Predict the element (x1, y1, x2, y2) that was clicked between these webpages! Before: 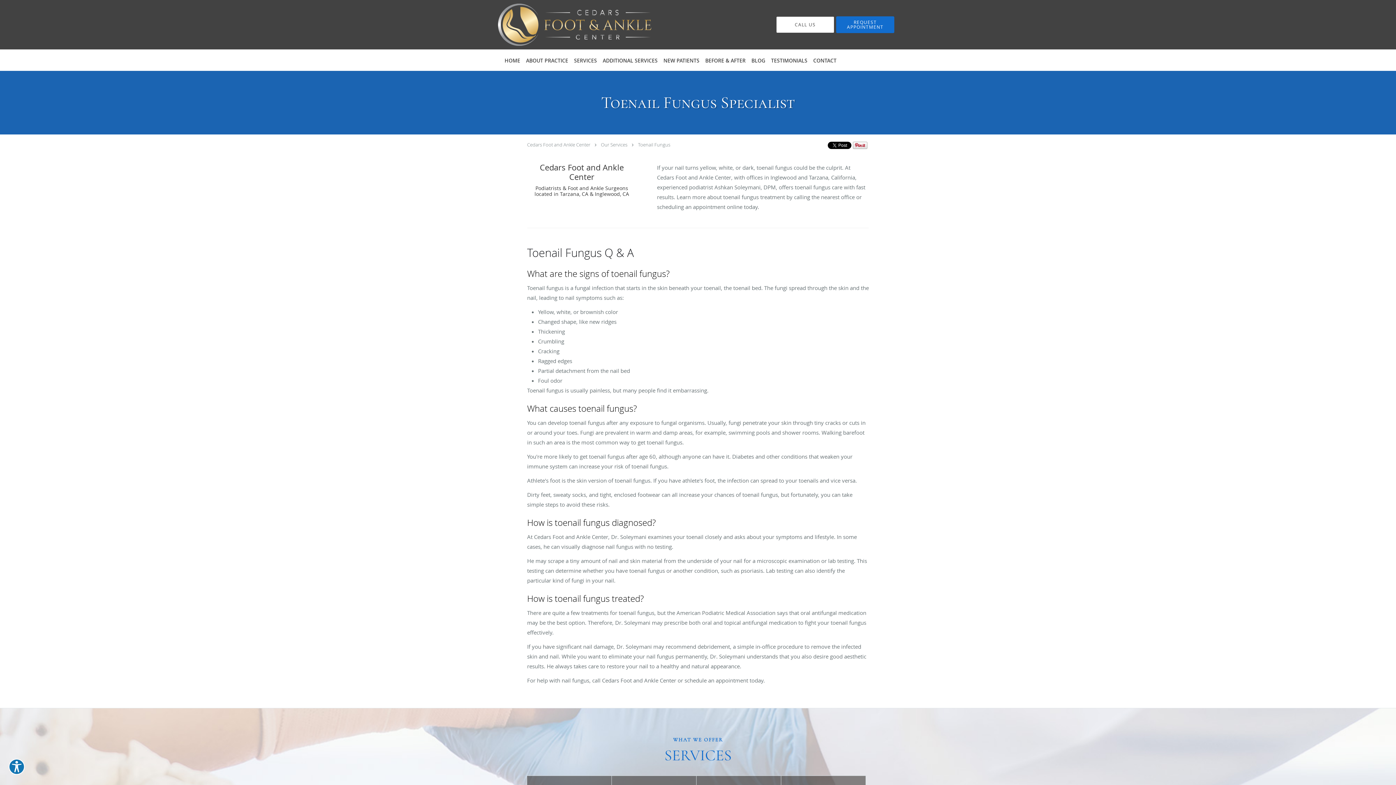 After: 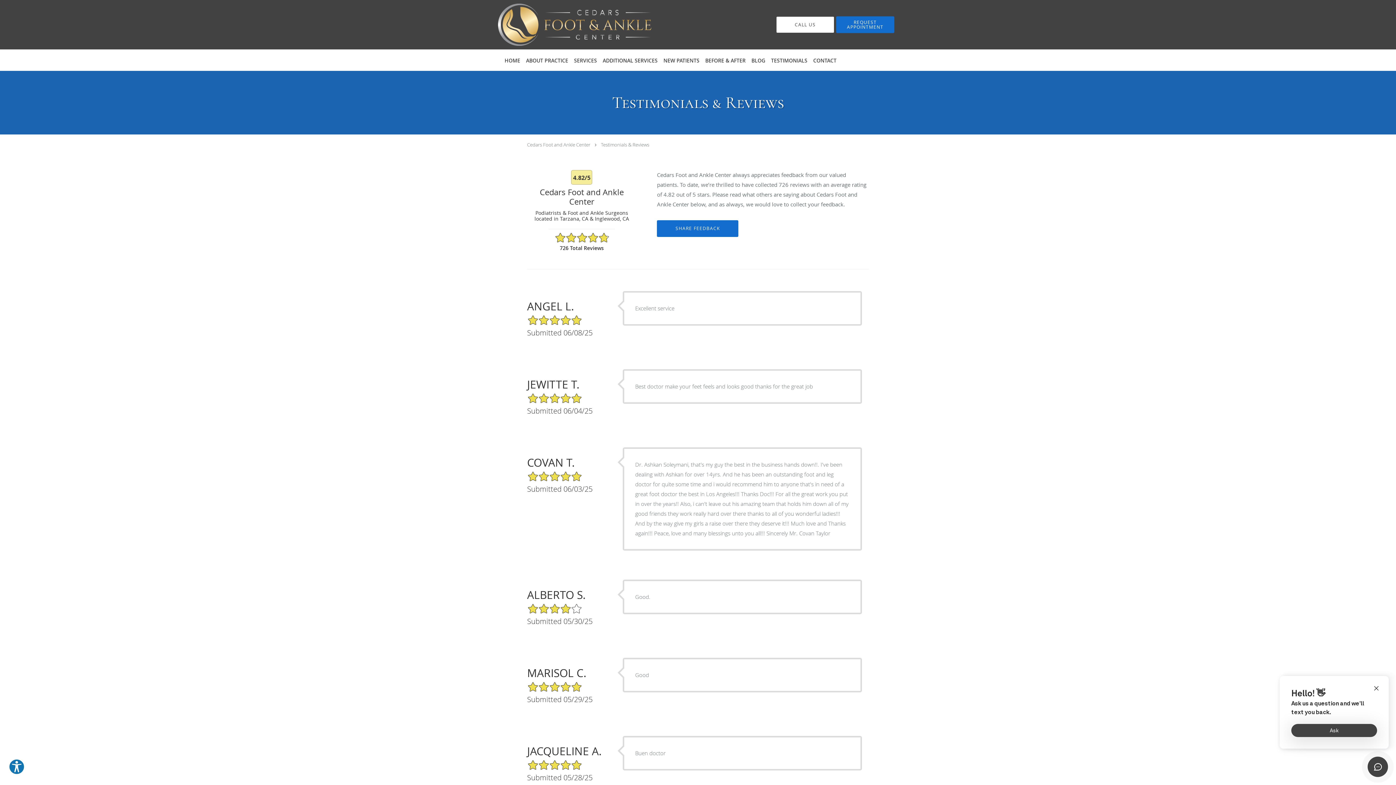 Action: bbox: (768, 49, 810, 70) label: TESTIMONIALS